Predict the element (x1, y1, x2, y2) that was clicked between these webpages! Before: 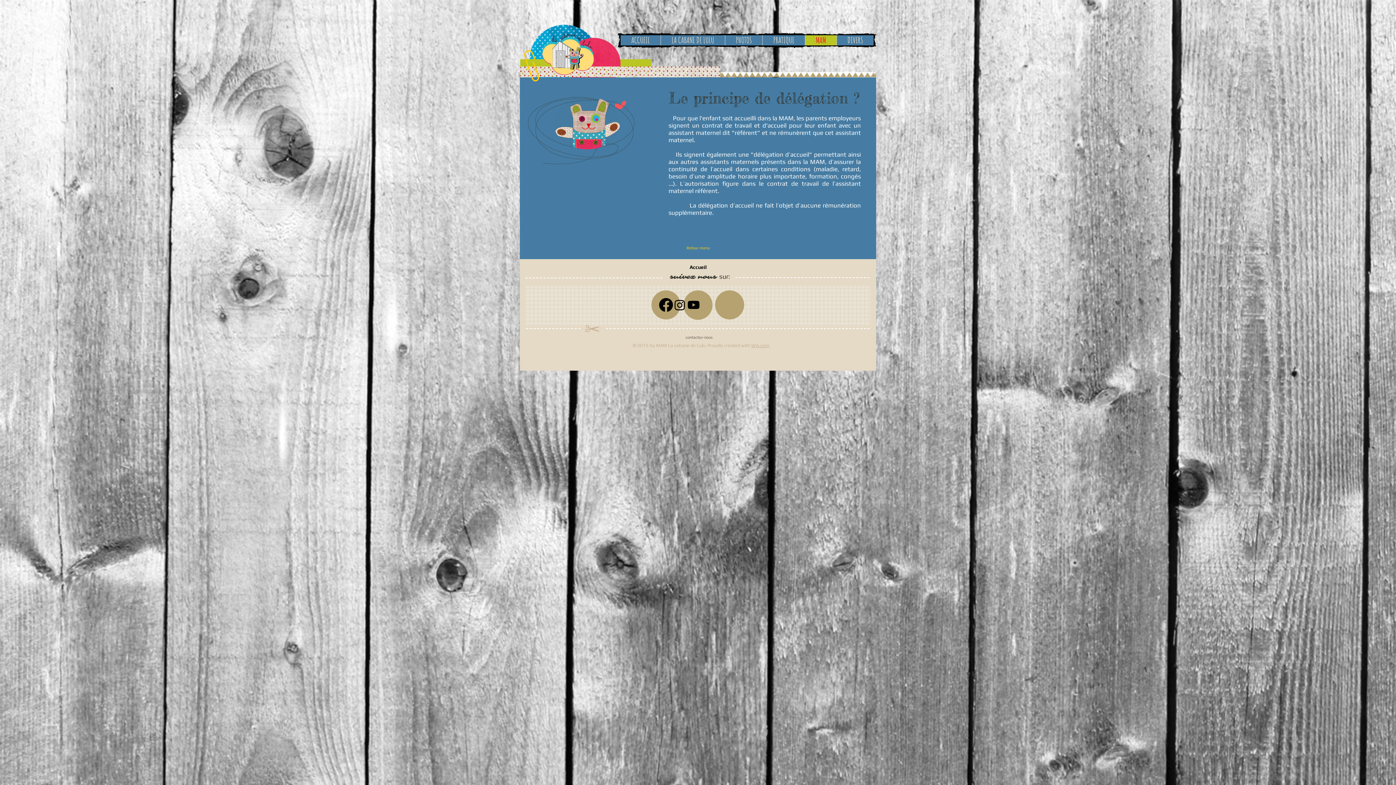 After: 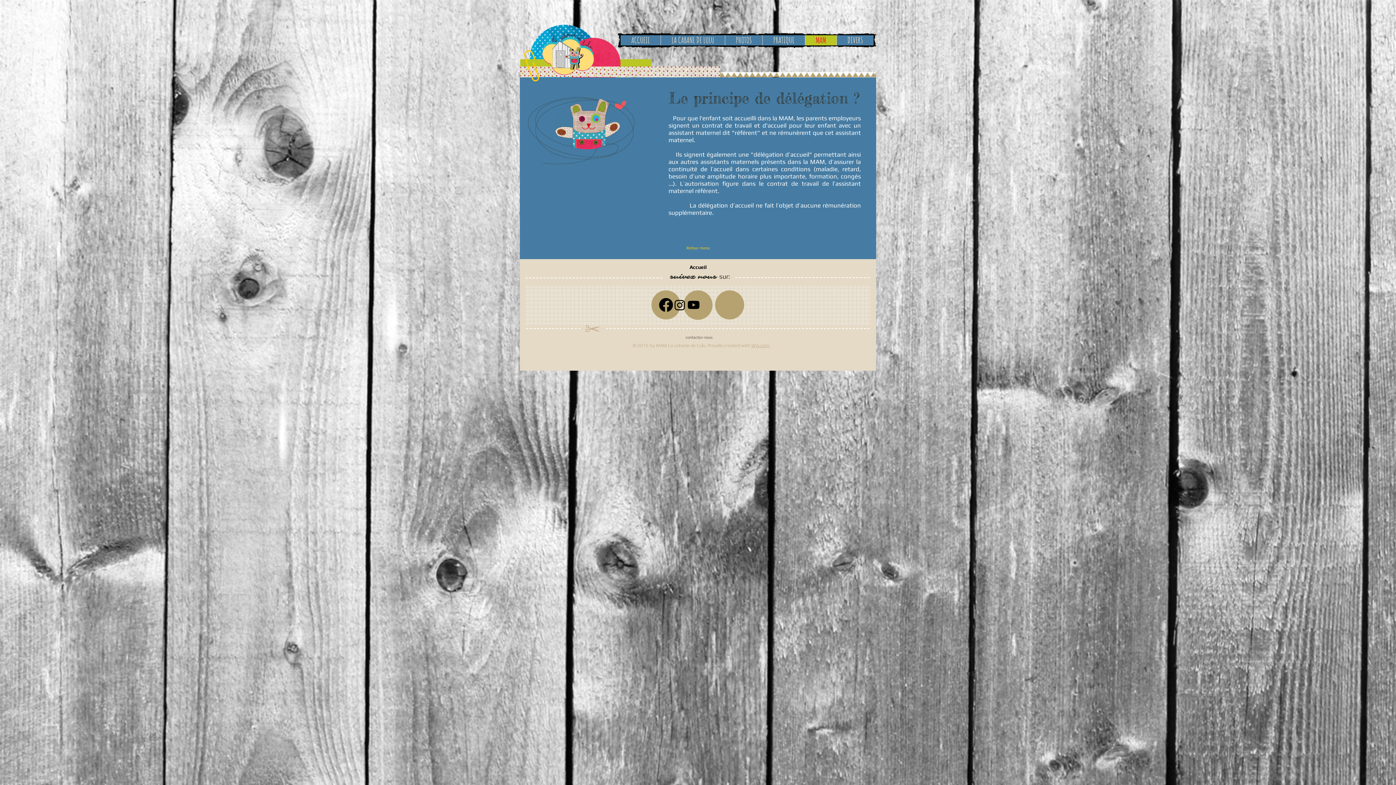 Action: bbox: (673, 298, 686, 312) label: Instagram